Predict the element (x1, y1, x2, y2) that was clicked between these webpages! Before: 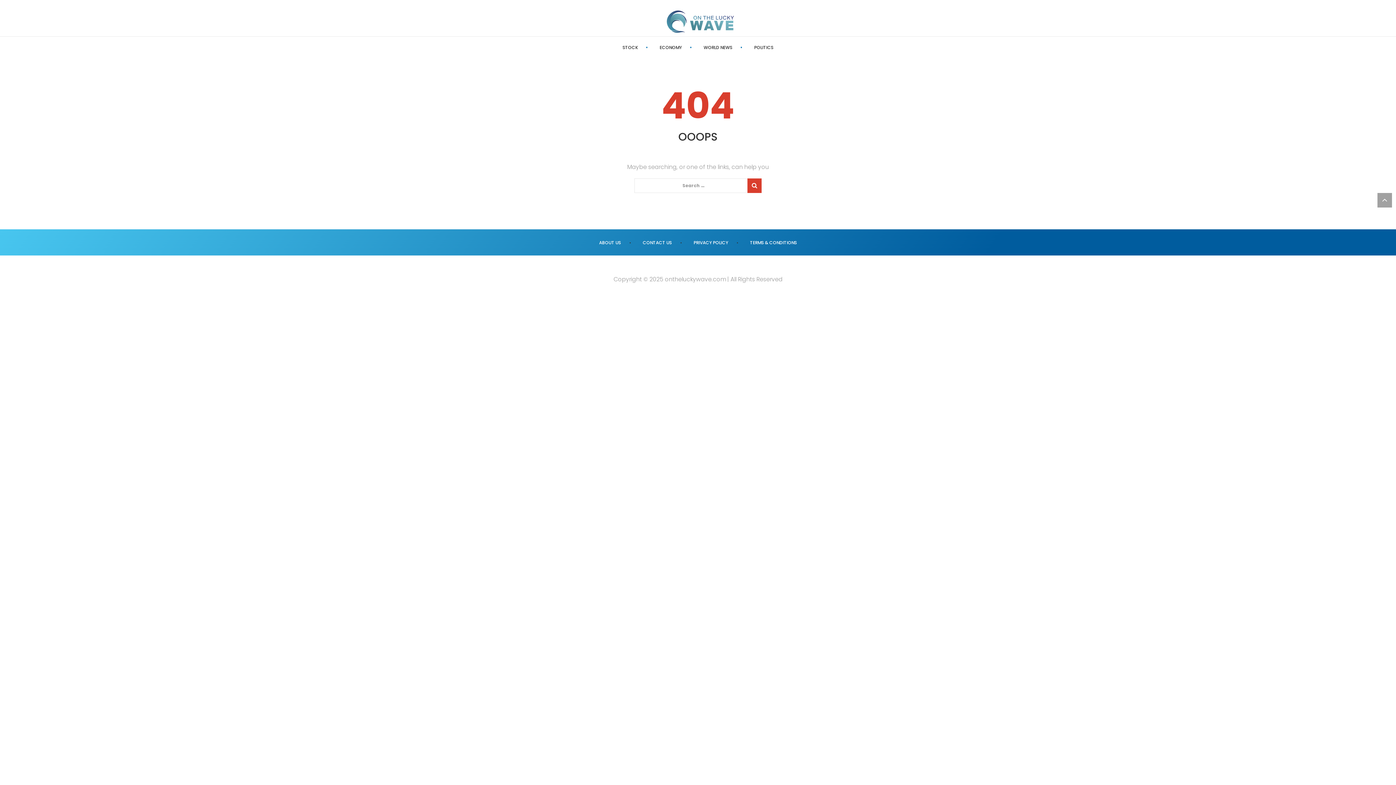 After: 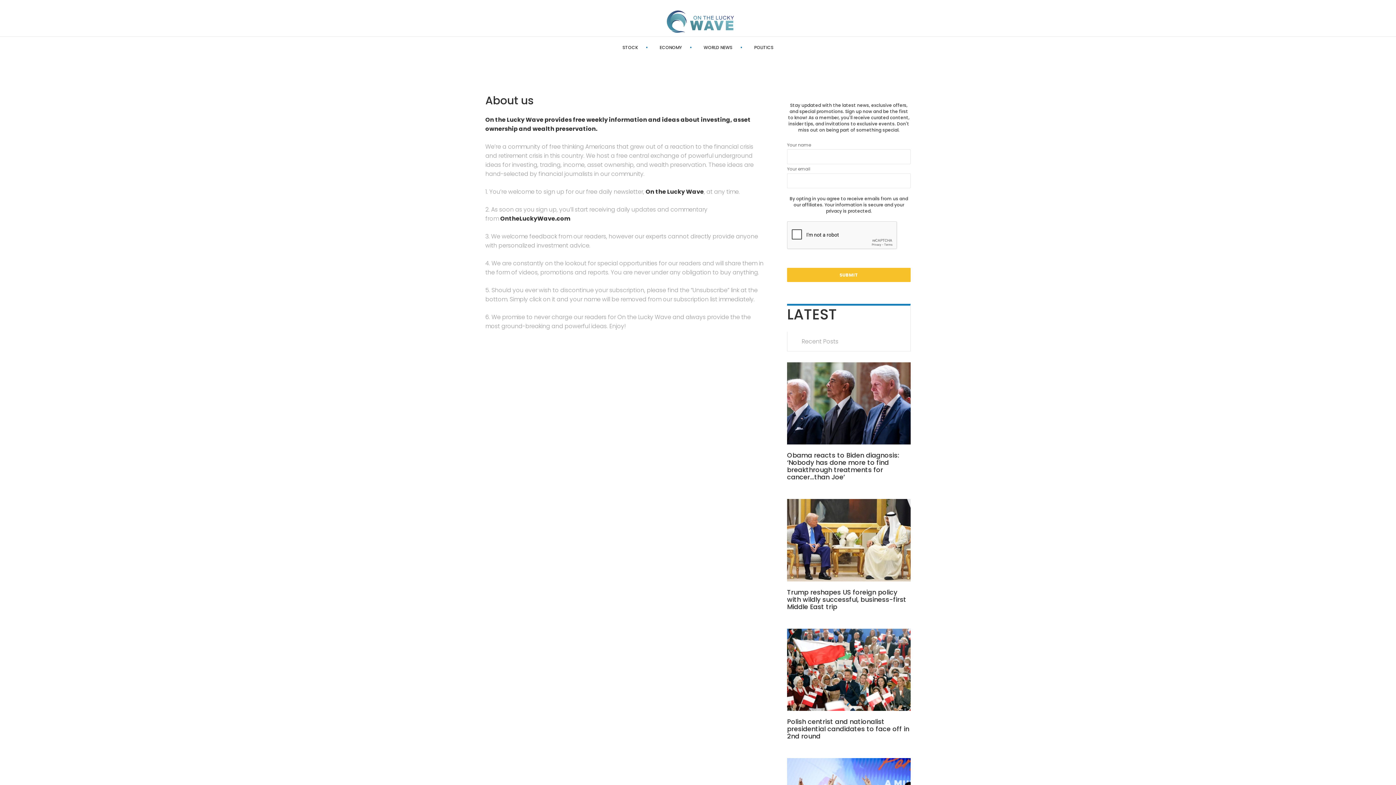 Action: label: ABOUT US bbox: (599, 239, 621, 245)